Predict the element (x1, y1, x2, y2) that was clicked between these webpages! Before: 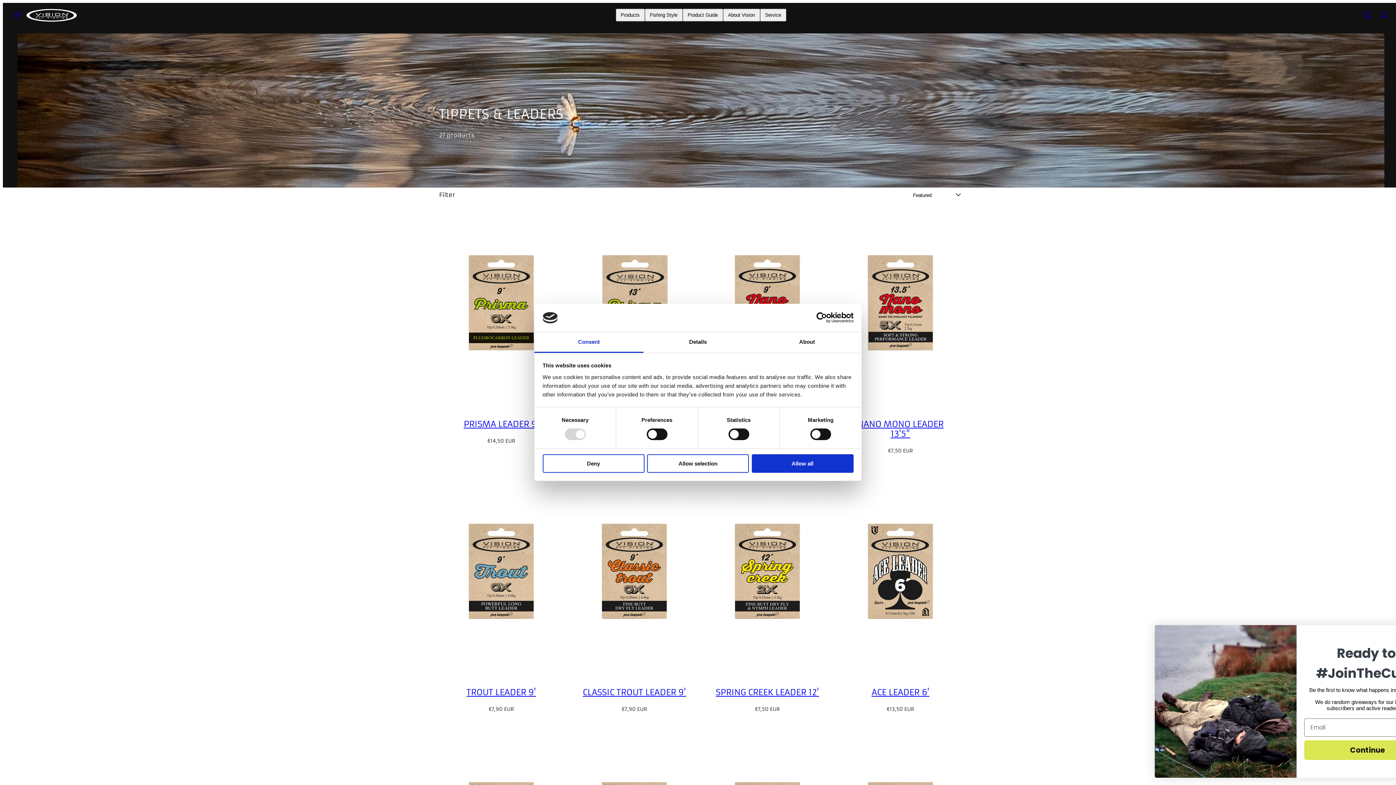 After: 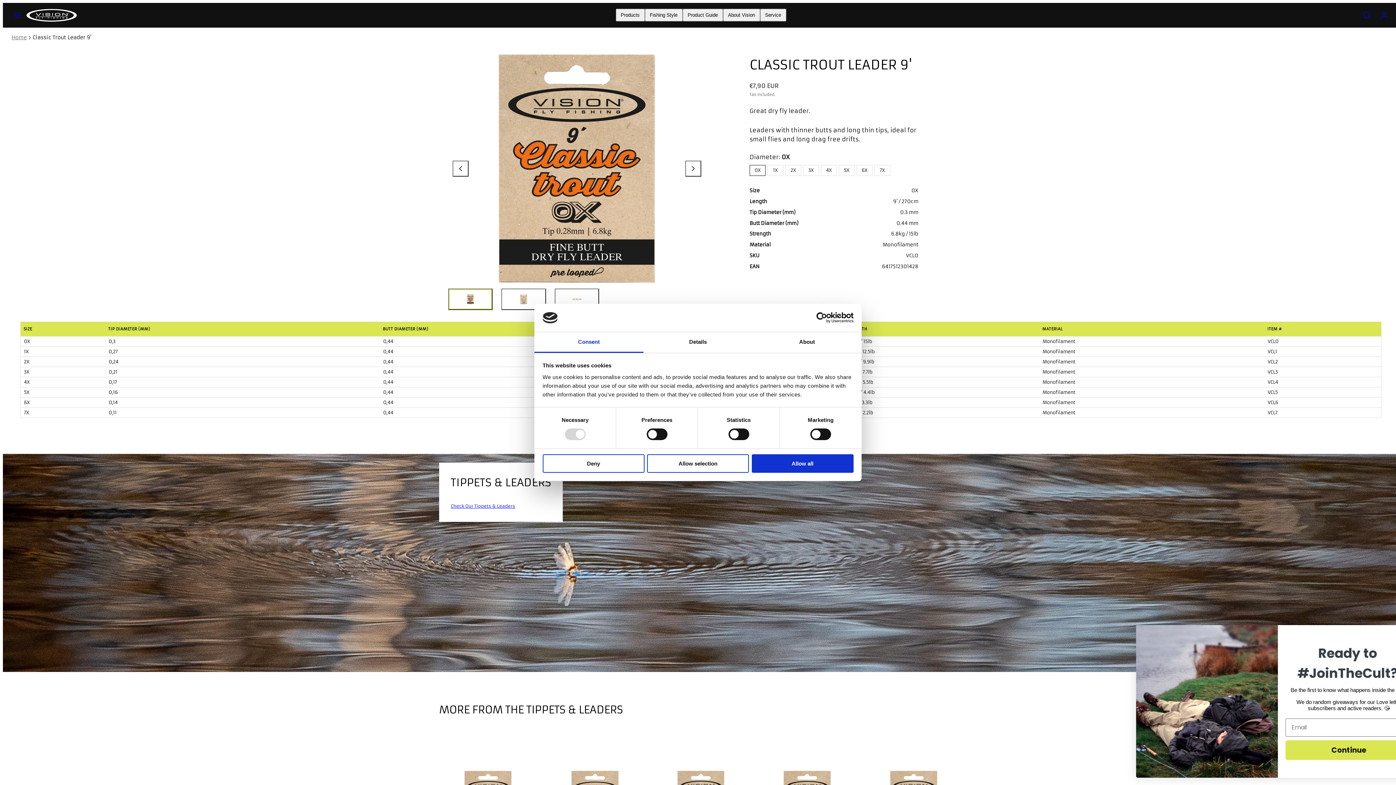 Action: label: CLASSIC TROUT LEADER 9' bbox: (582, 687, 686, 697)